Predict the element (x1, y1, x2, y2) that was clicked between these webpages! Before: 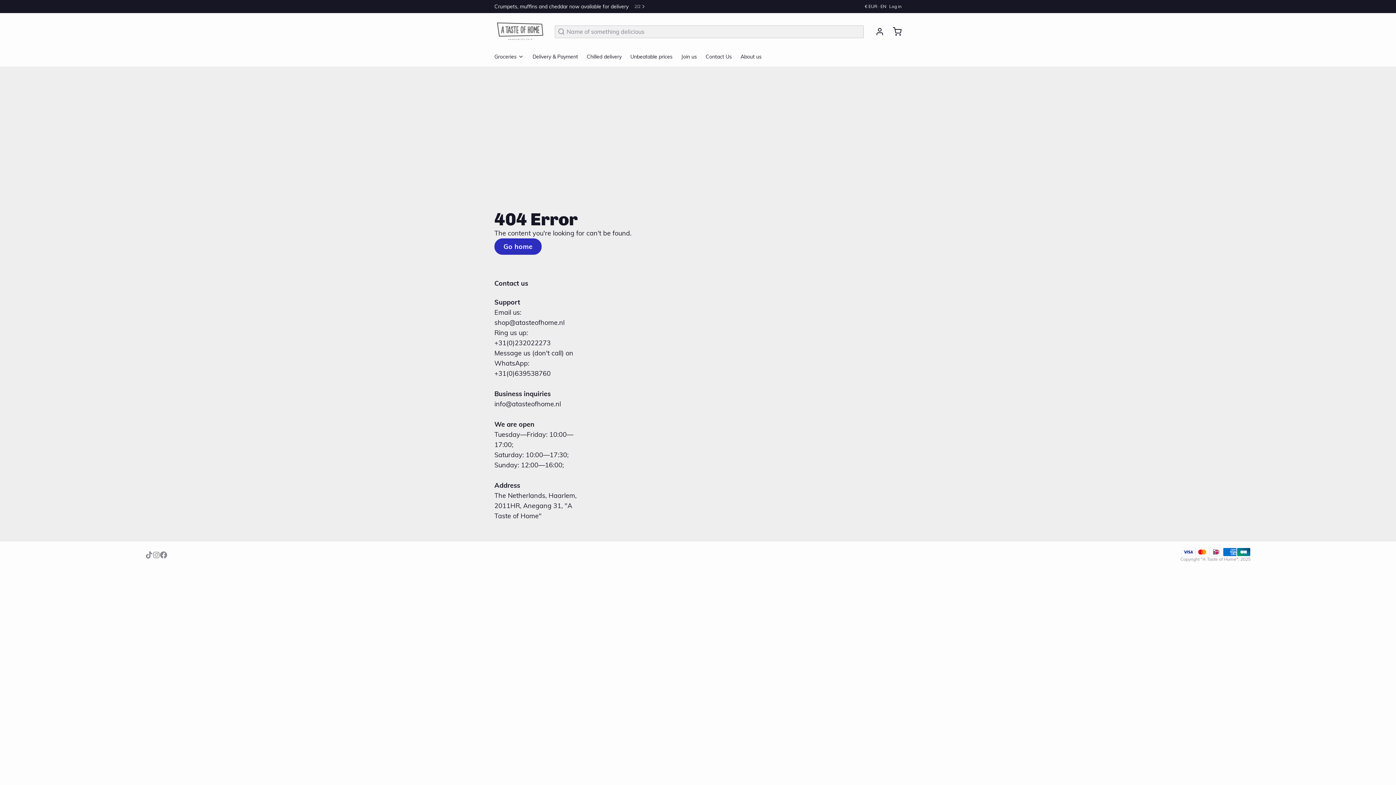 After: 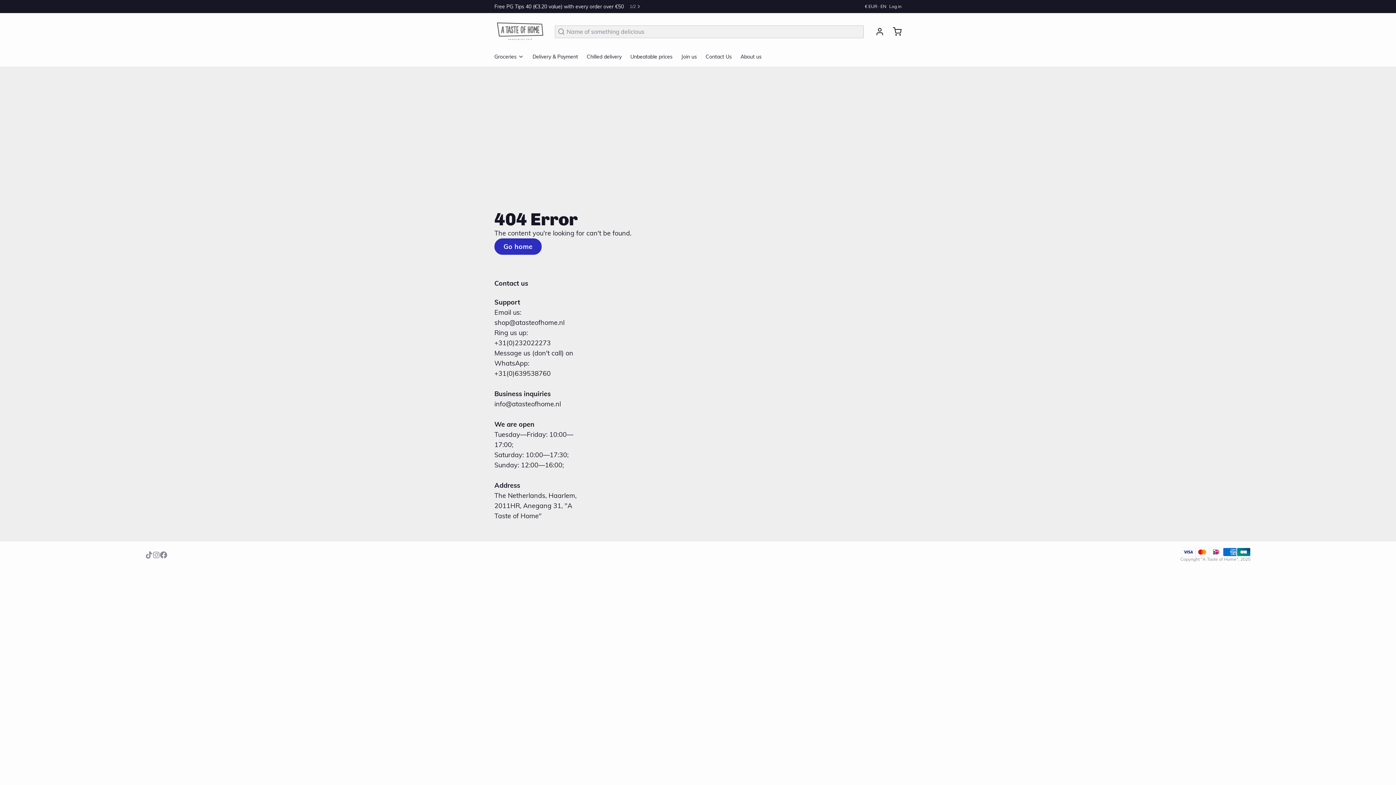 Action: bbox: (629, 3, 641, 9) label: 1
/
2